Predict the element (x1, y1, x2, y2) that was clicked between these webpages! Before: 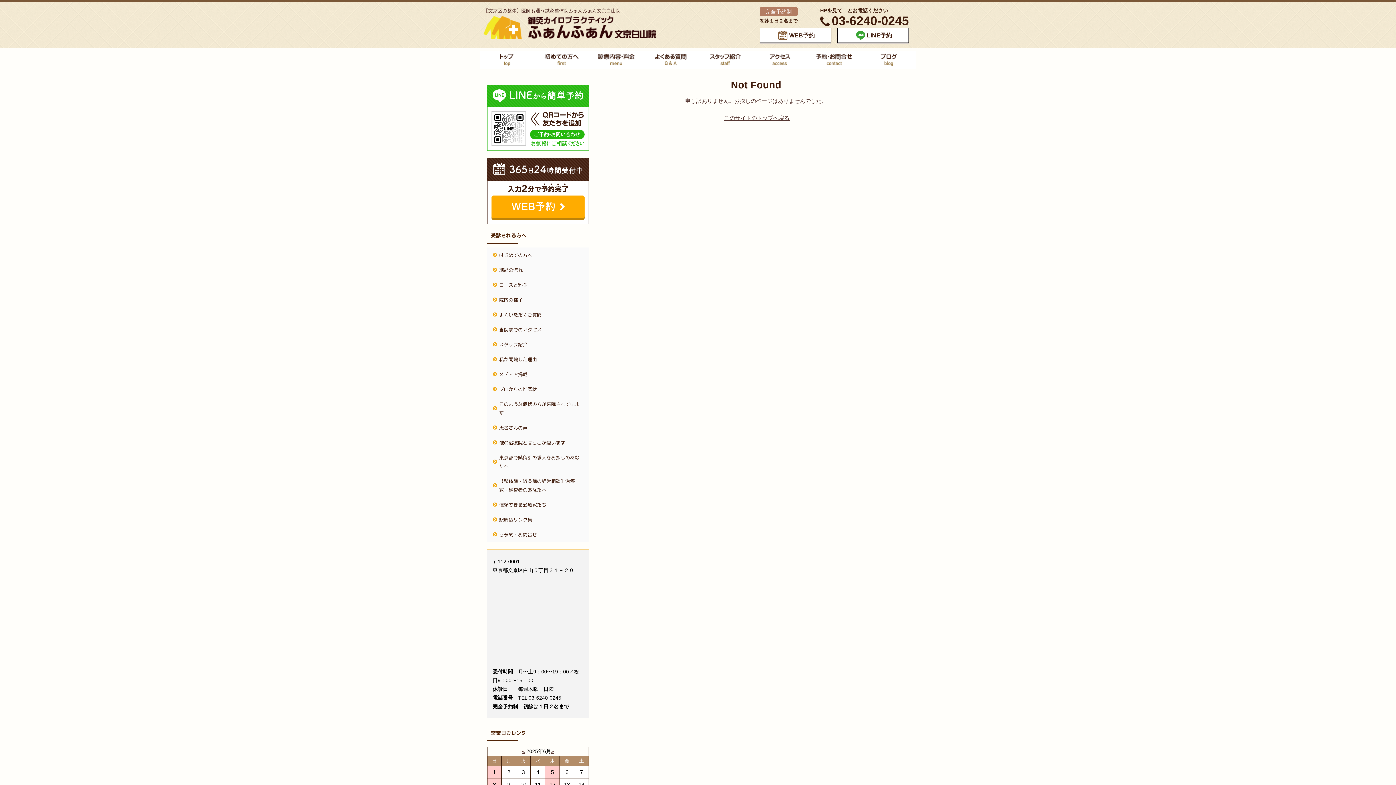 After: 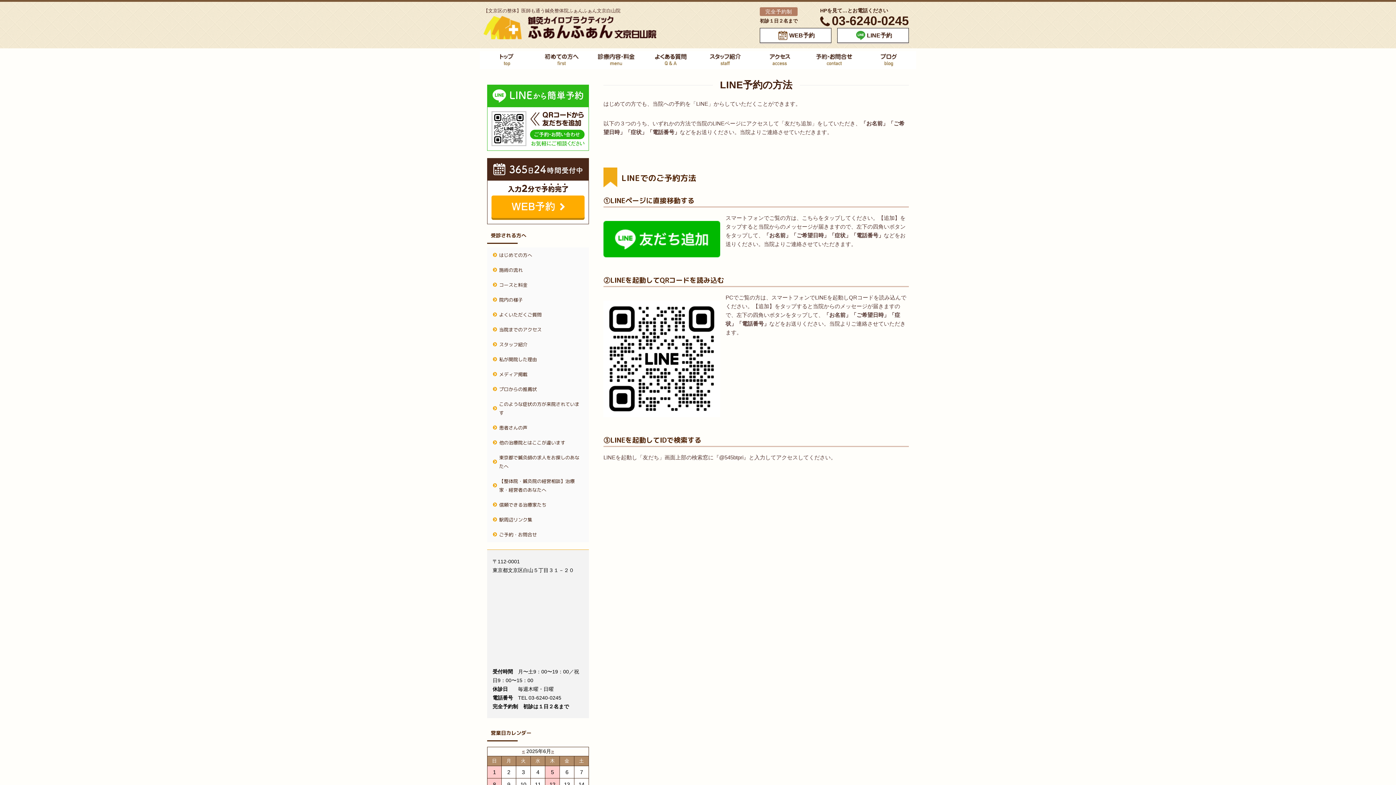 Action: bbox: (837, 28, 909, 42) label: LINE予約